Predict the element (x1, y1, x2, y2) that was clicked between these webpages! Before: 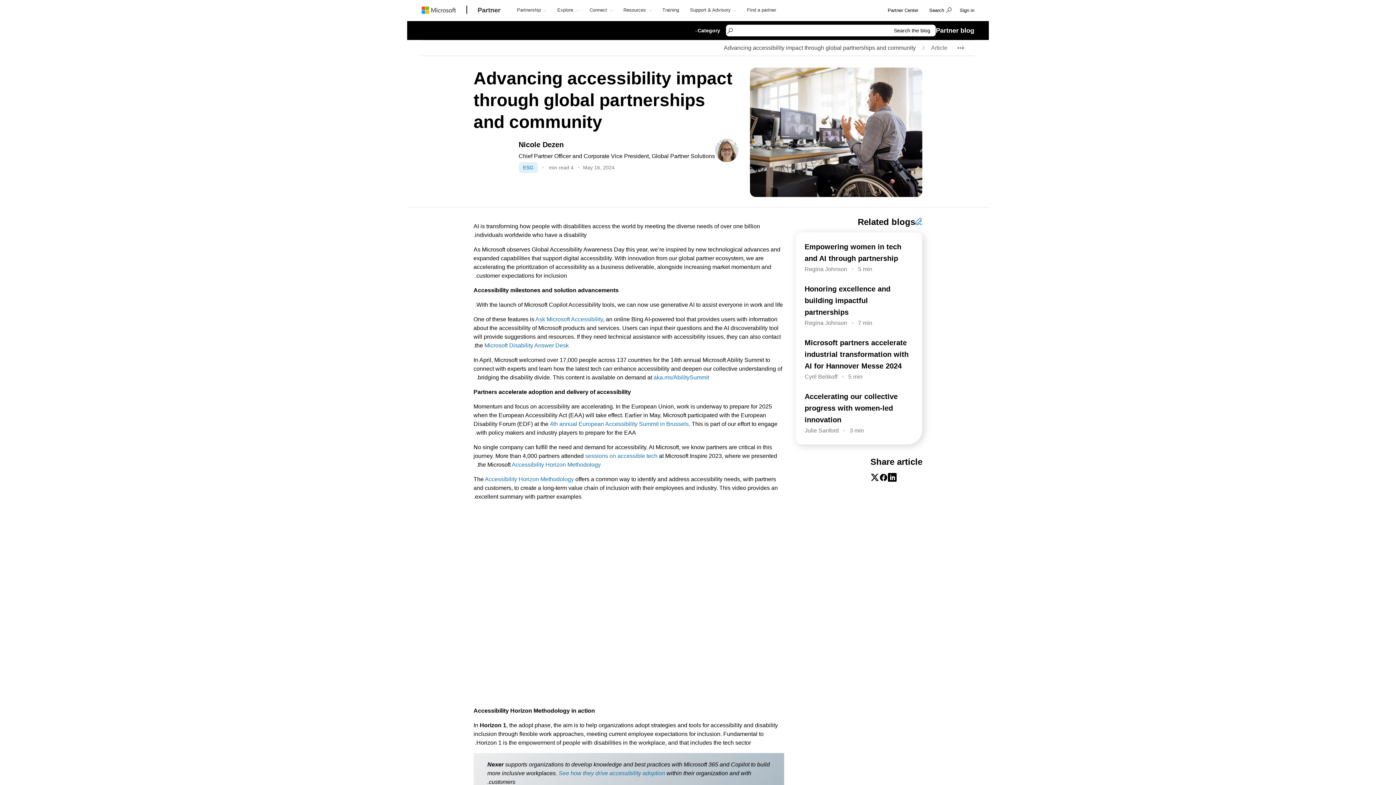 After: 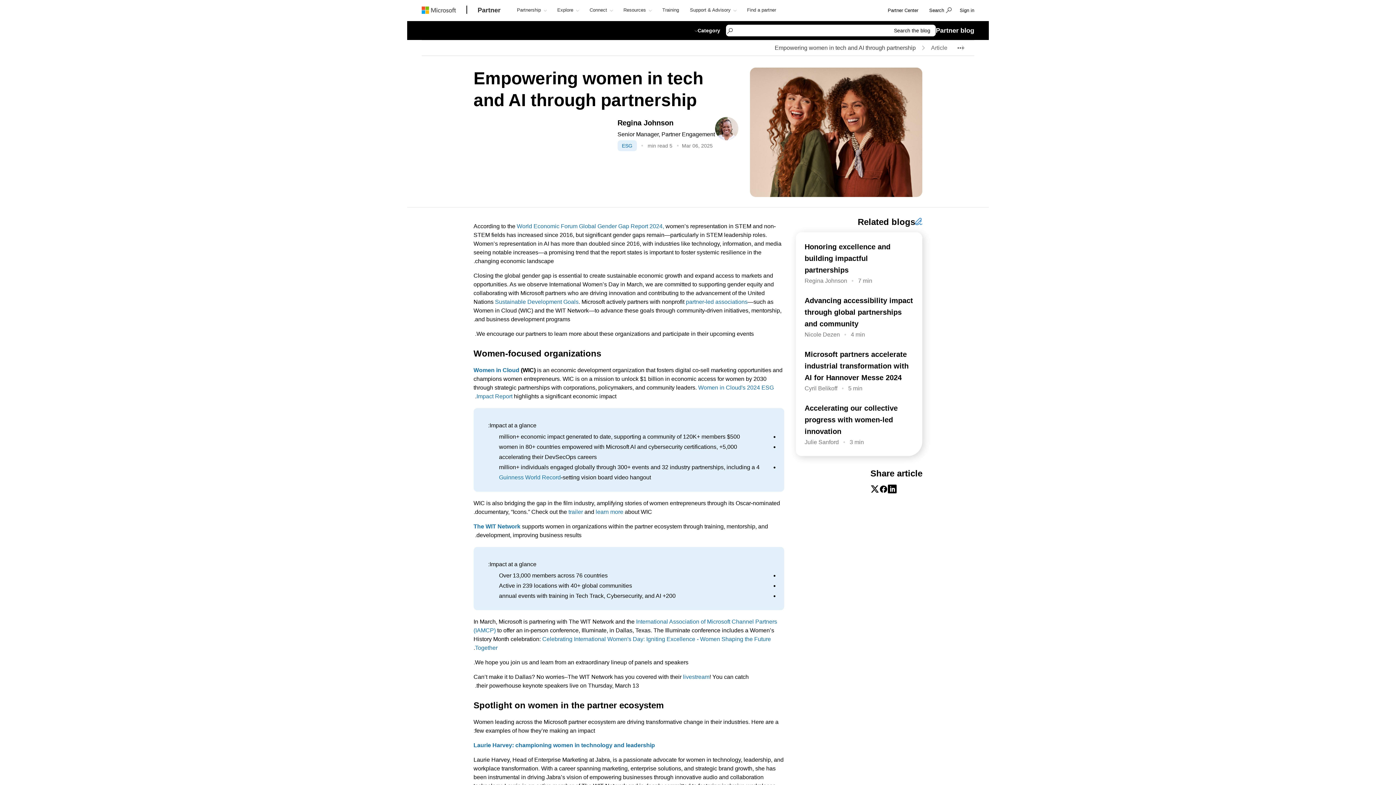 Action: bbox: (804, 241, 913, 264) label: Empowering women in tech and AI through partnership